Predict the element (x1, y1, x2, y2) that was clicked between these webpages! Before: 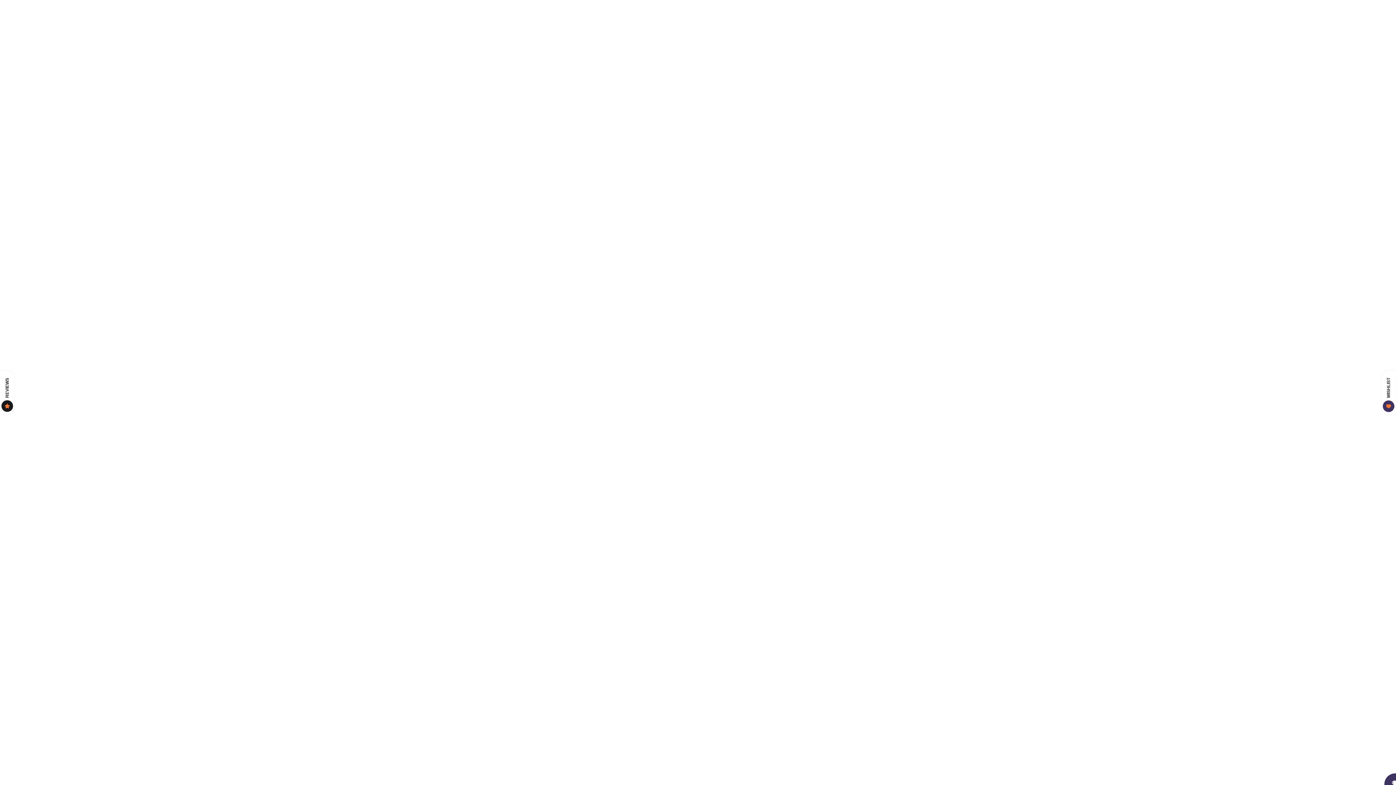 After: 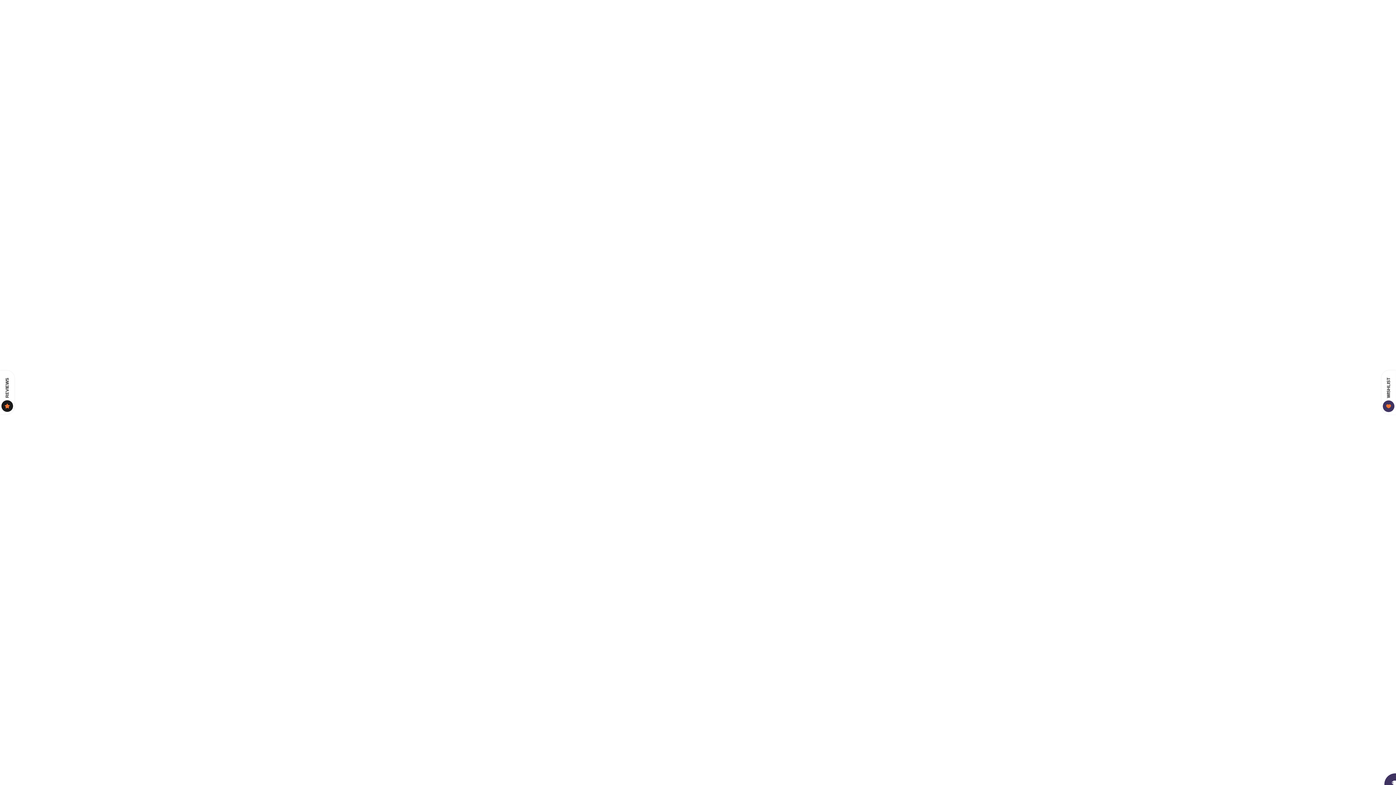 Action: label: On Sale bbox: (426, 641, 448, 649)